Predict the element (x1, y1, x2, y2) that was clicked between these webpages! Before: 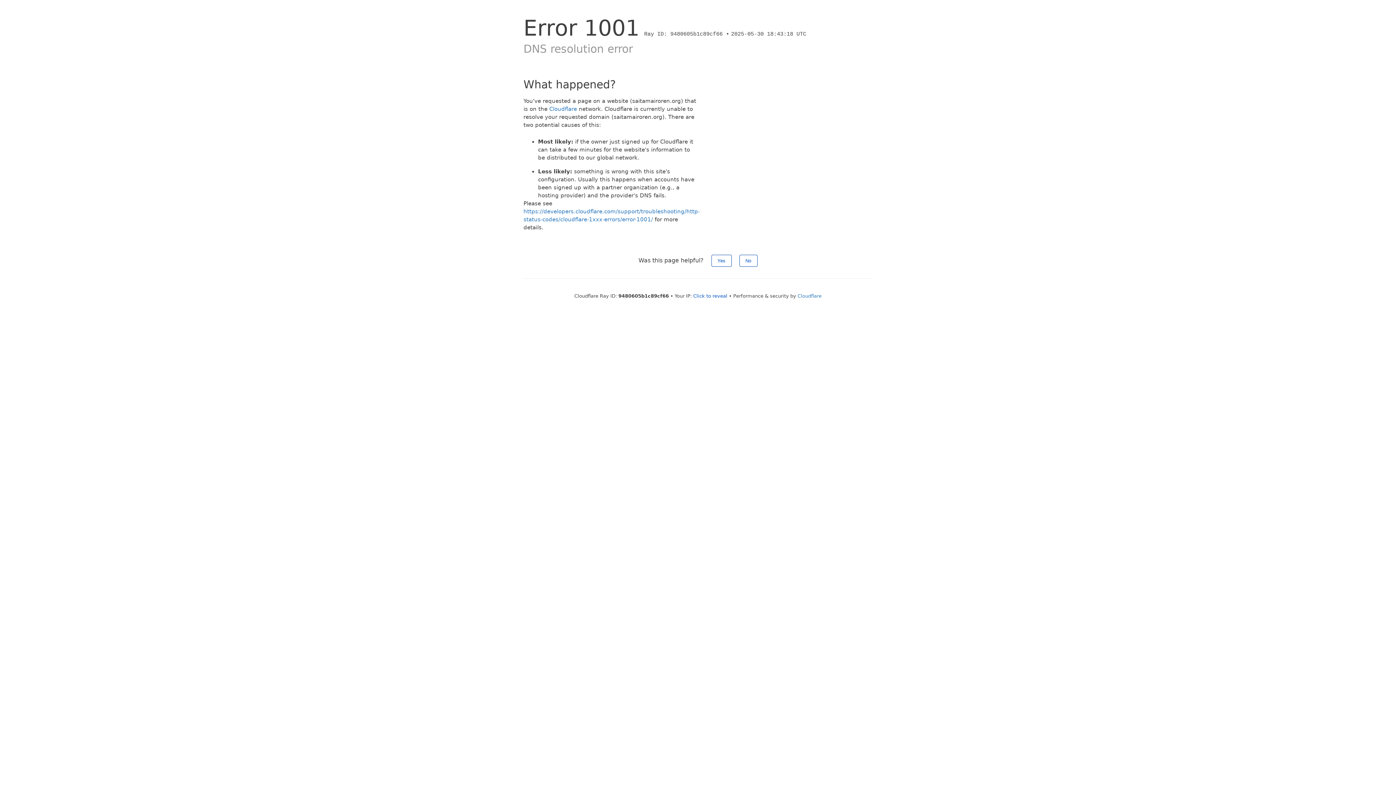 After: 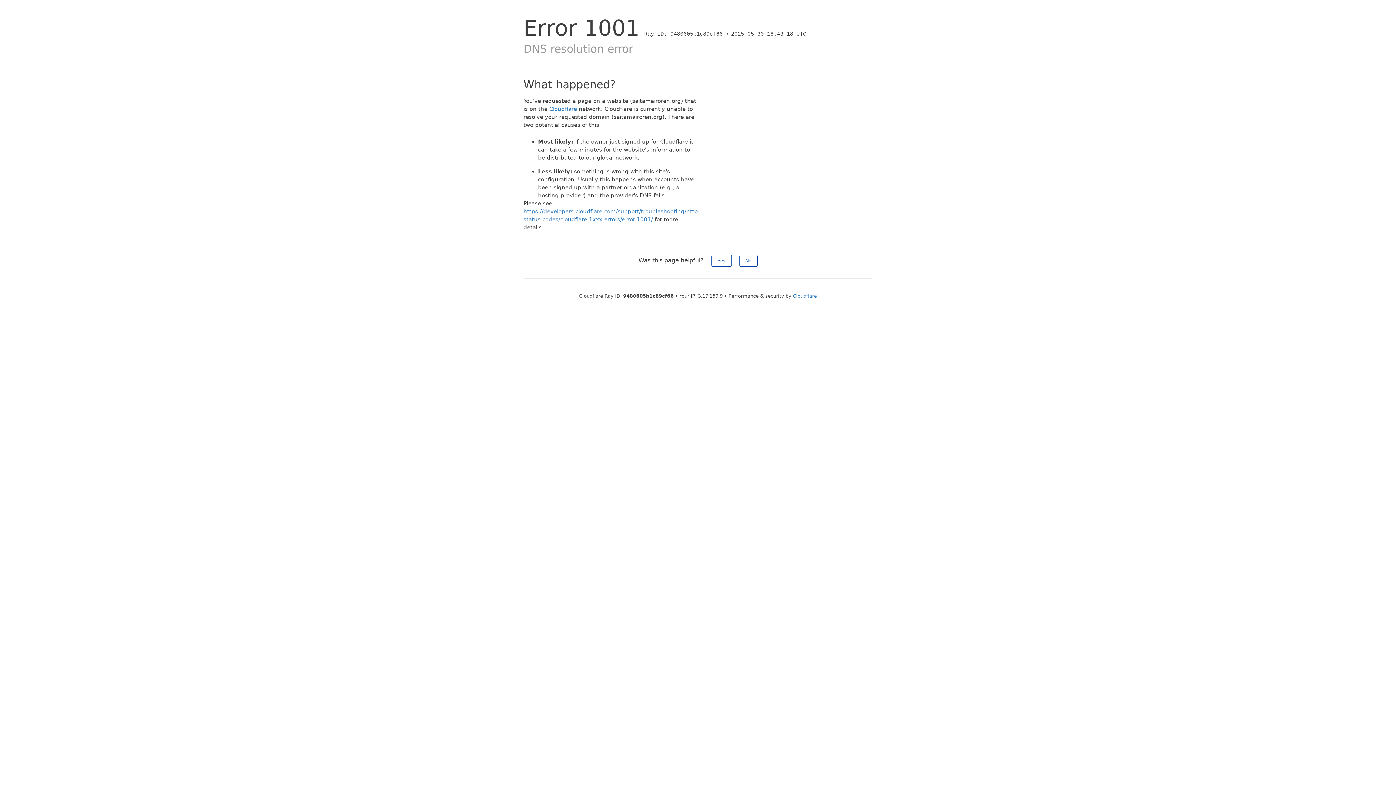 Action: label: Click to reveal bbox: (693, 293, 727, 298)